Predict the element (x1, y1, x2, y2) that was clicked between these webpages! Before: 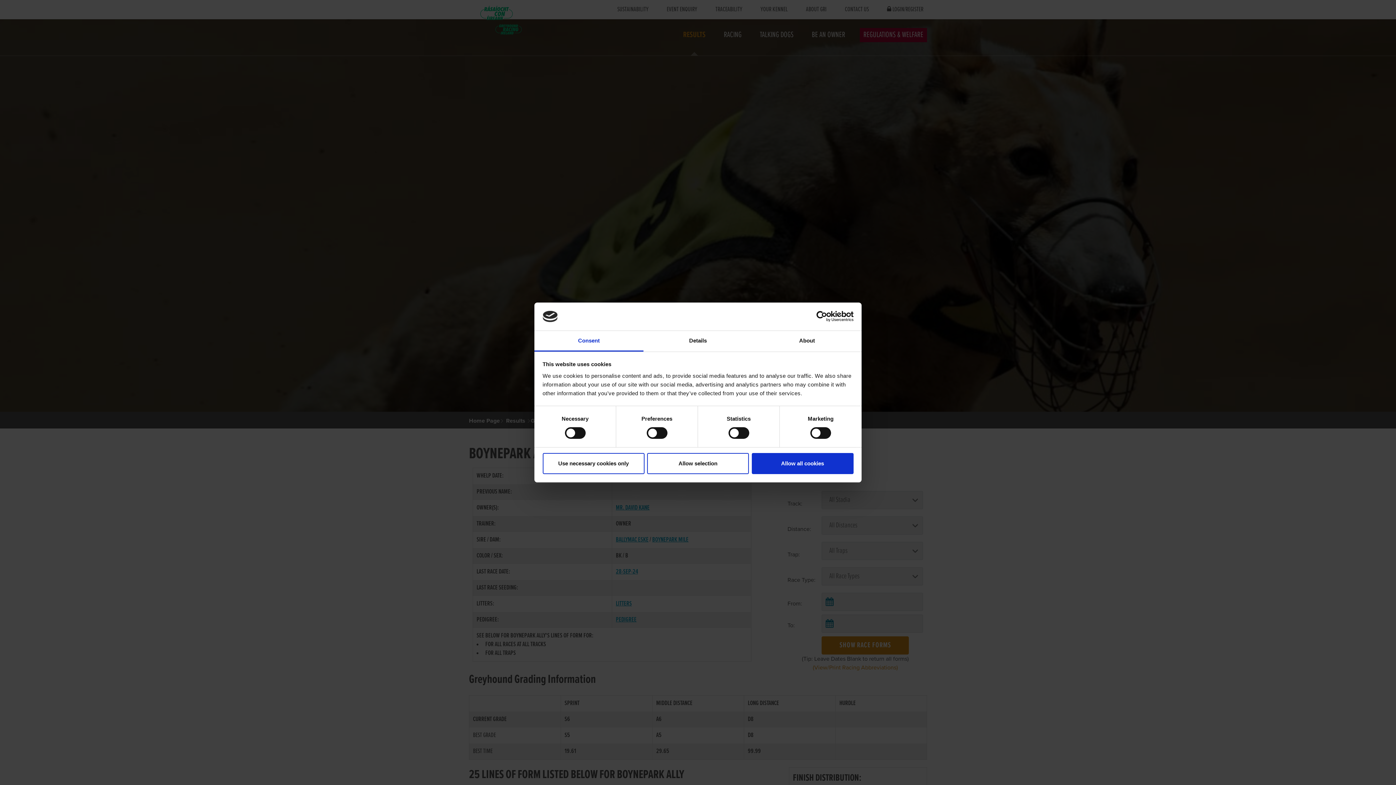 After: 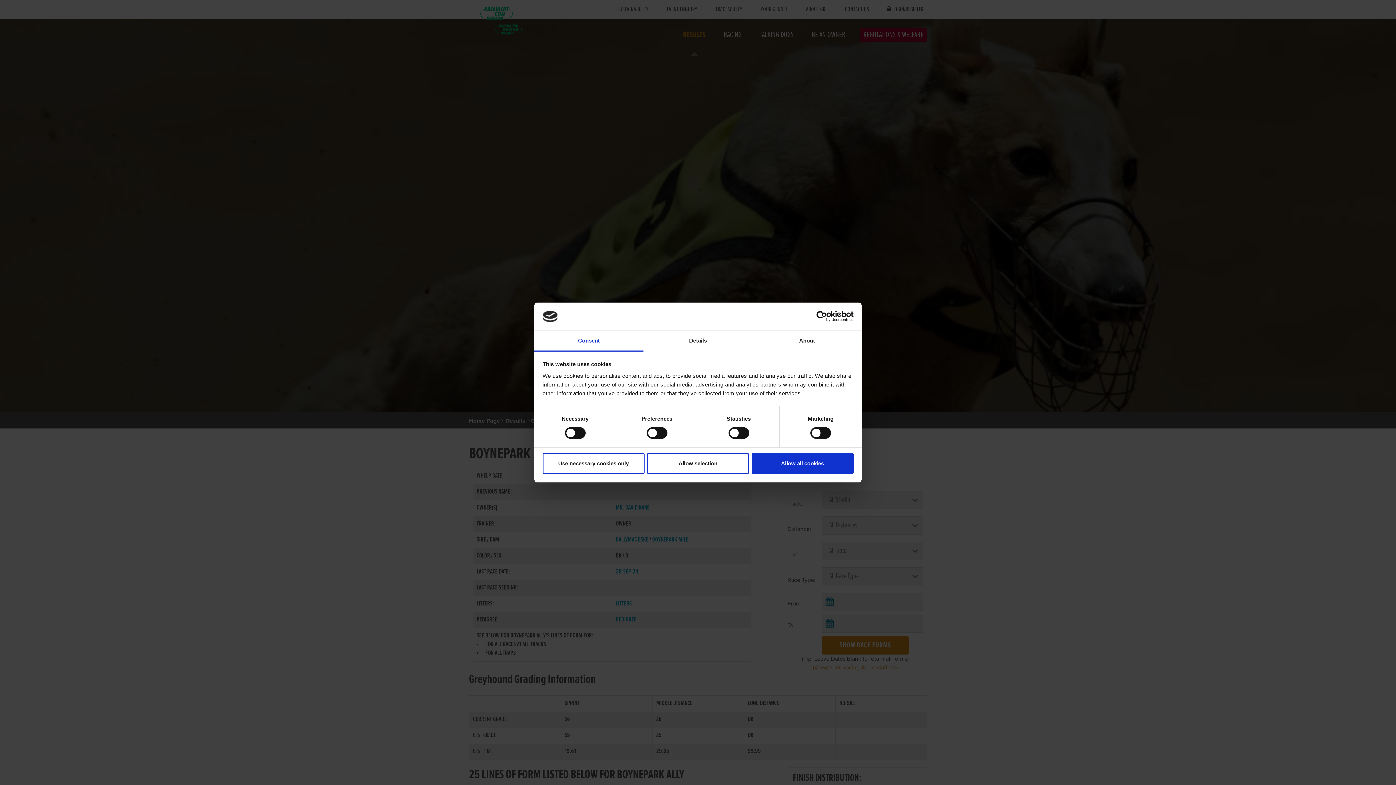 Action: bbox: (790, 311, 853, 322) label: Usercentrics Cookiebot - opens in a new window